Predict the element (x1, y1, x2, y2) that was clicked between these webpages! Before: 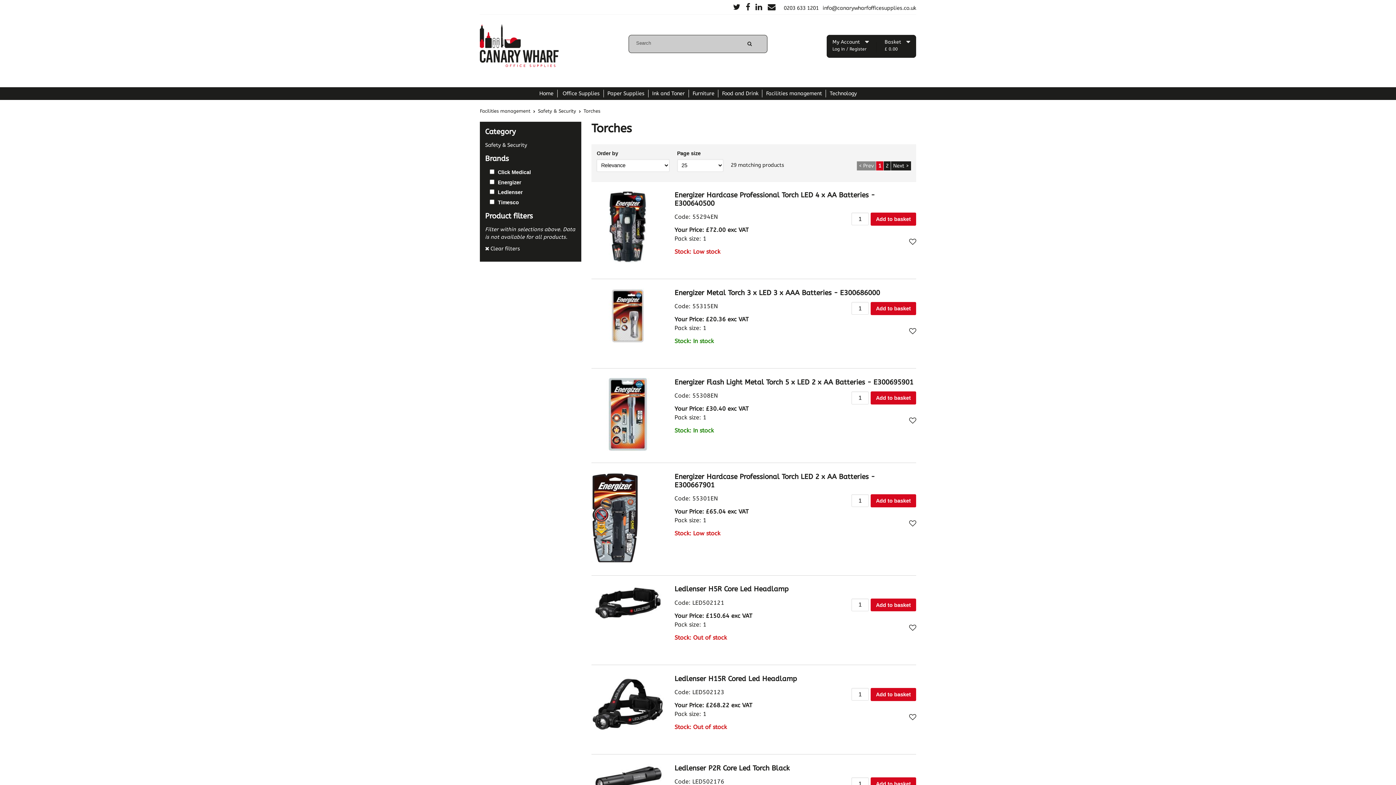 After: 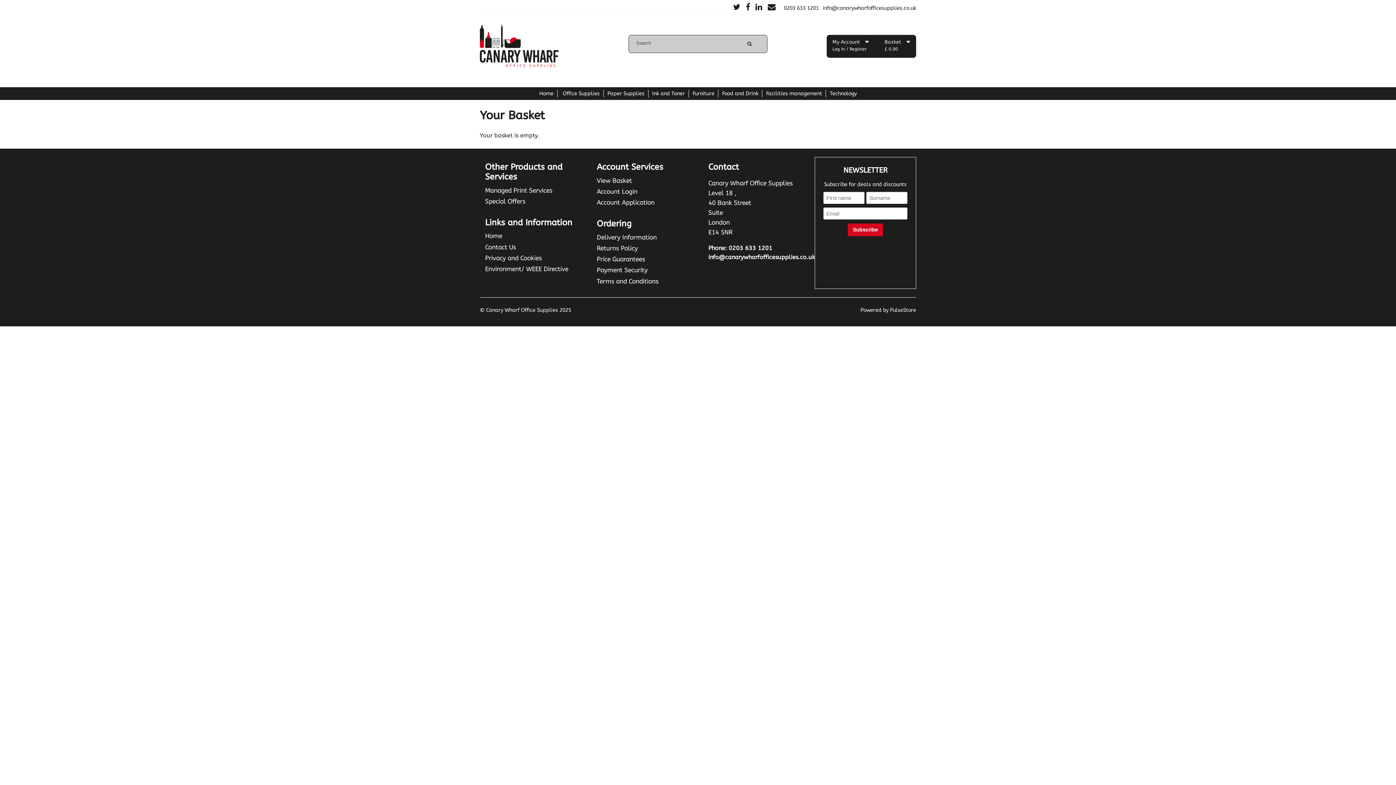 Action: label: Basket 
£ 0.00 bbox: (879, 34, 916, 57)